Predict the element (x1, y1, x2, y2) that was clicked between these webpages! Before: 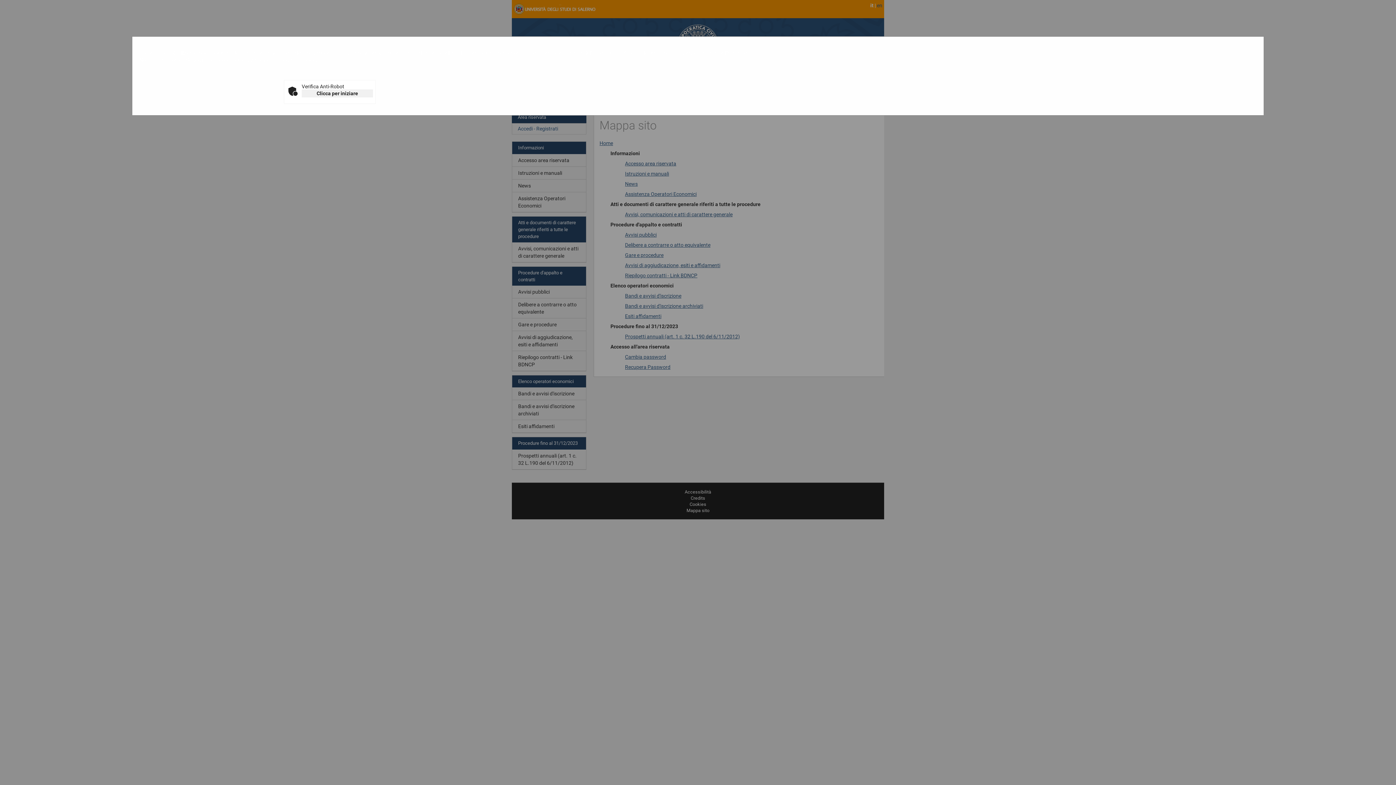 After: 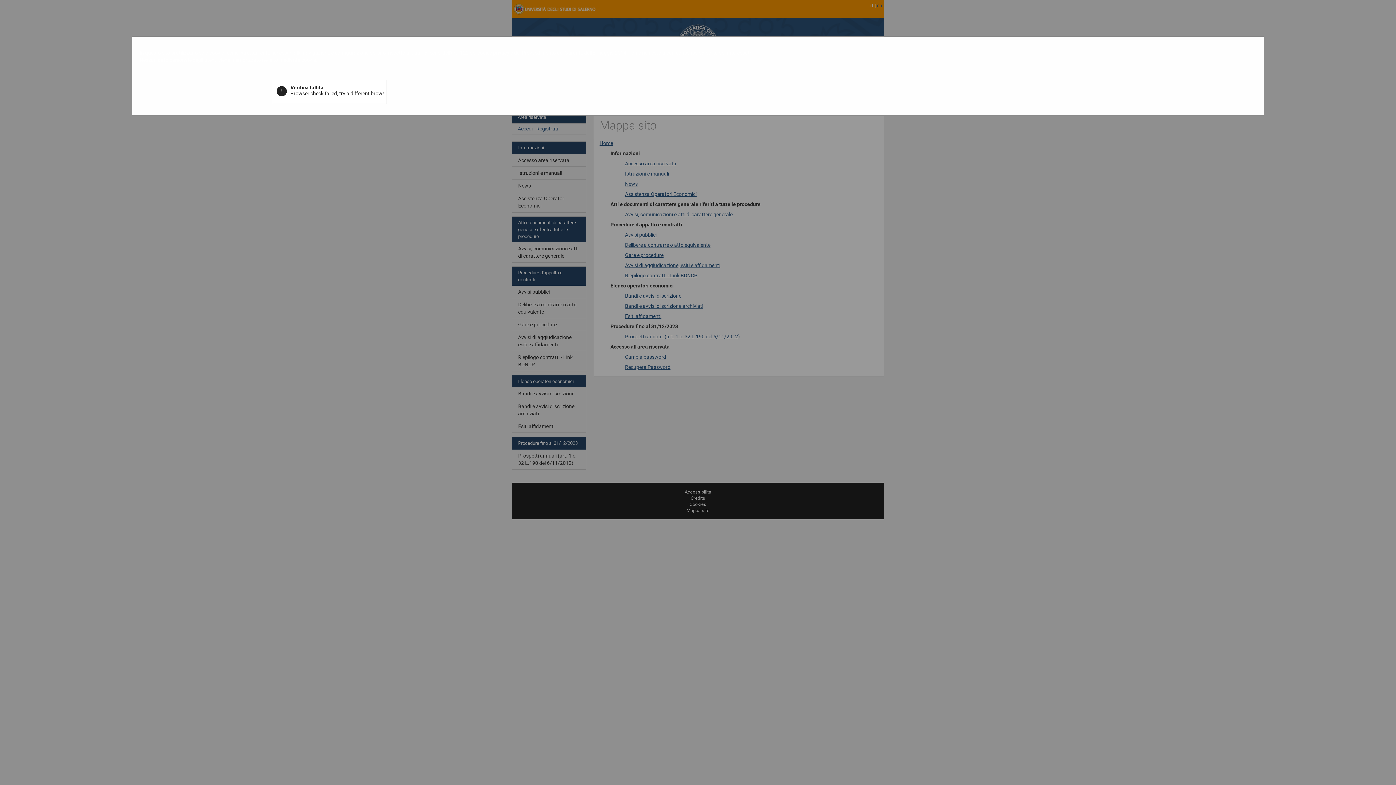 Action: bbox: (301, 89, 373, 97) label: Clicca per iniziare